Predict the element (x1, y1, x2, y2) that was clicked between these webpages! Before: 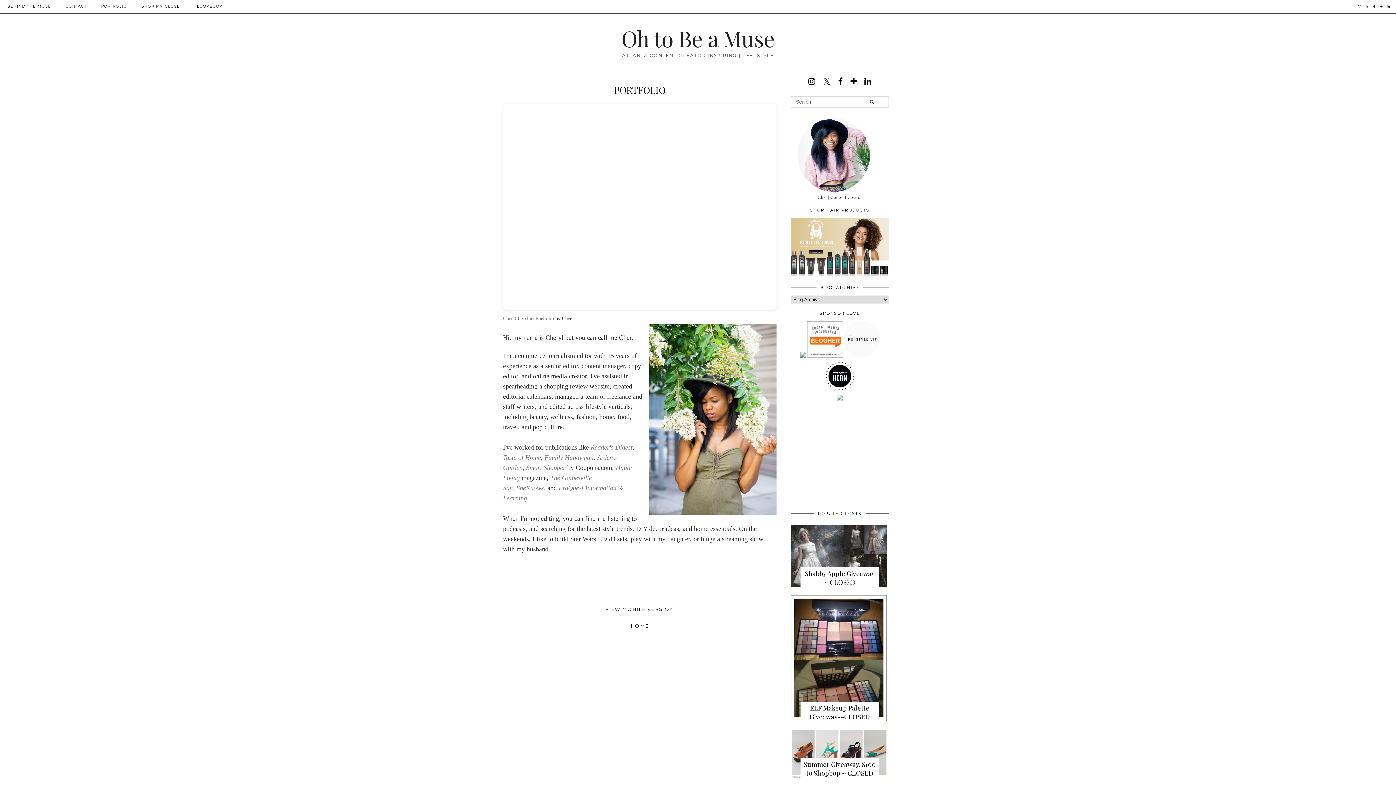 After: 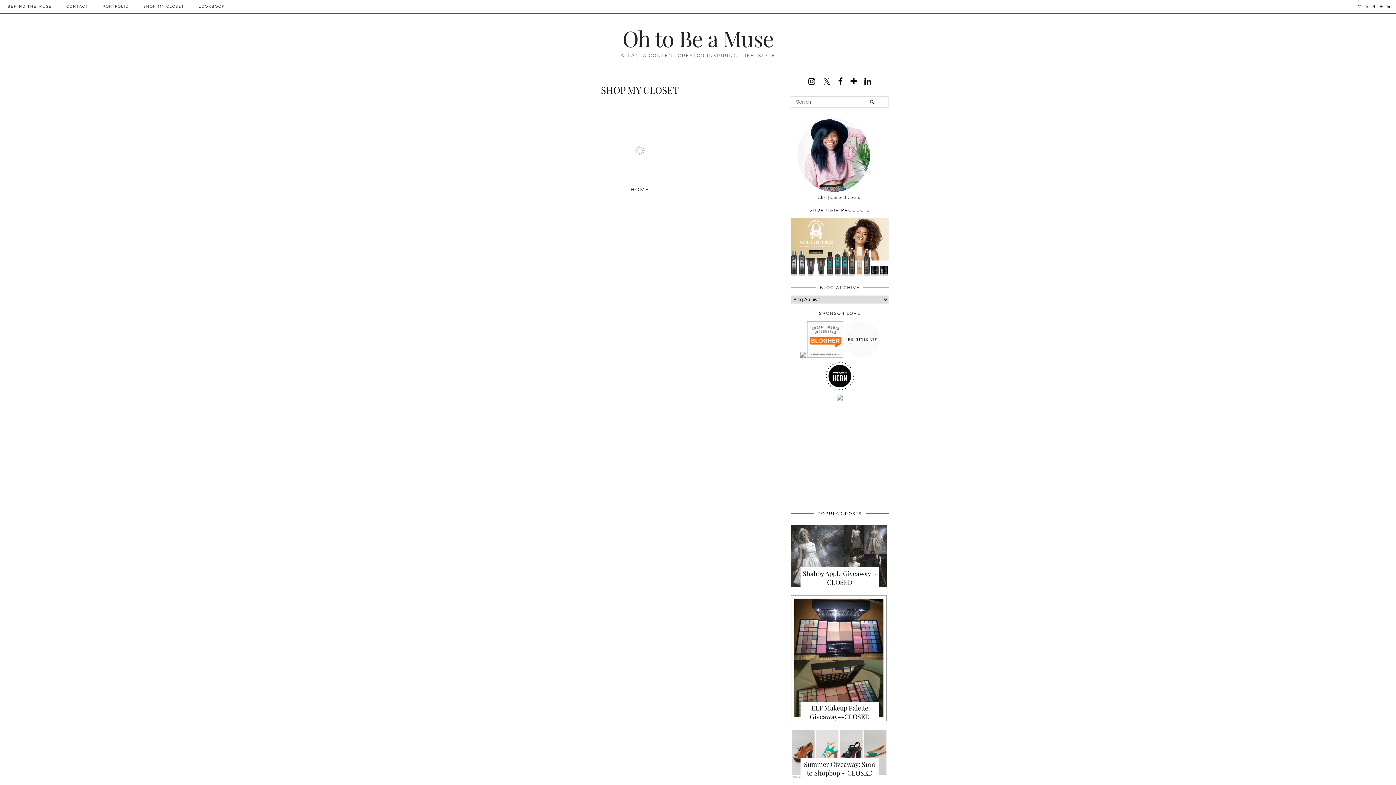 Action: bbox: (134, 0, 189, 13) label: SHOP MY CLOSET